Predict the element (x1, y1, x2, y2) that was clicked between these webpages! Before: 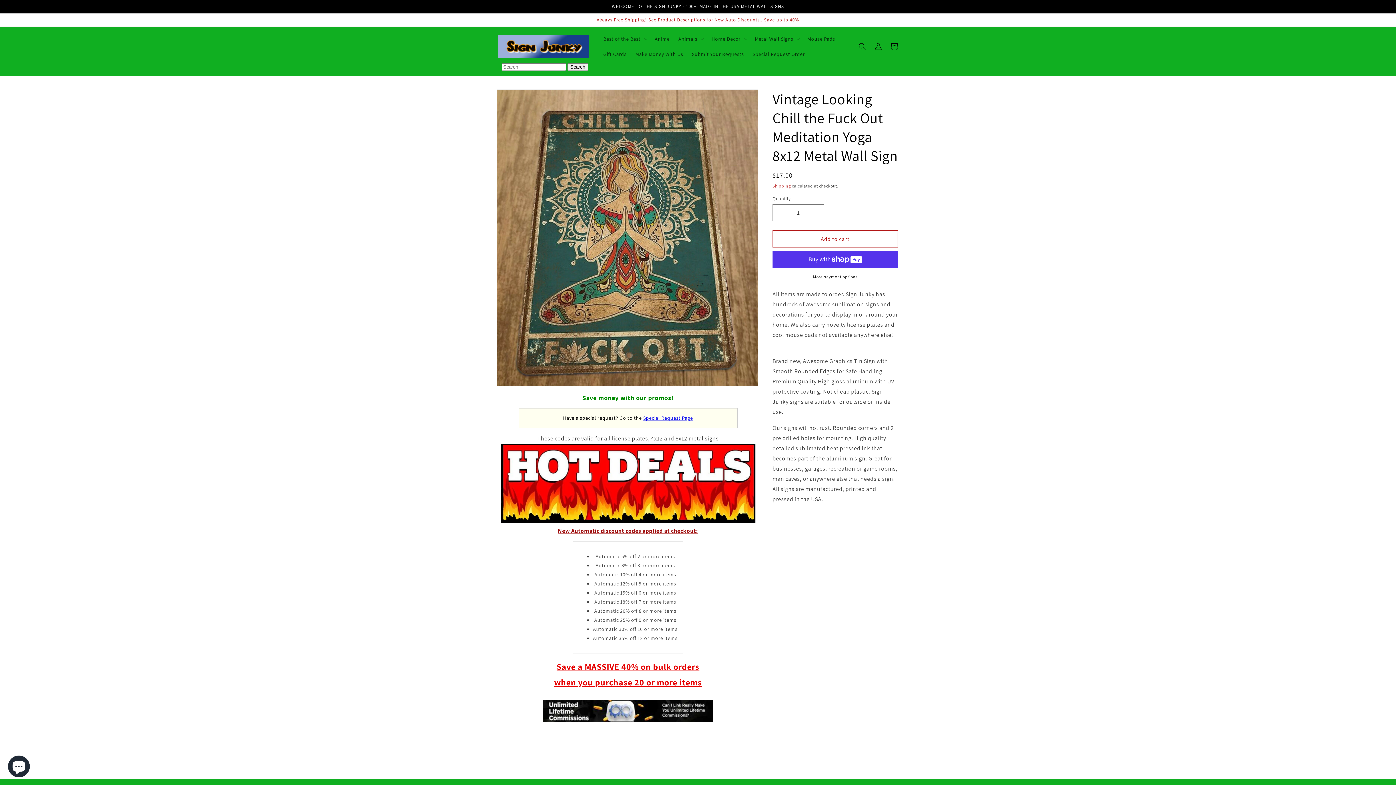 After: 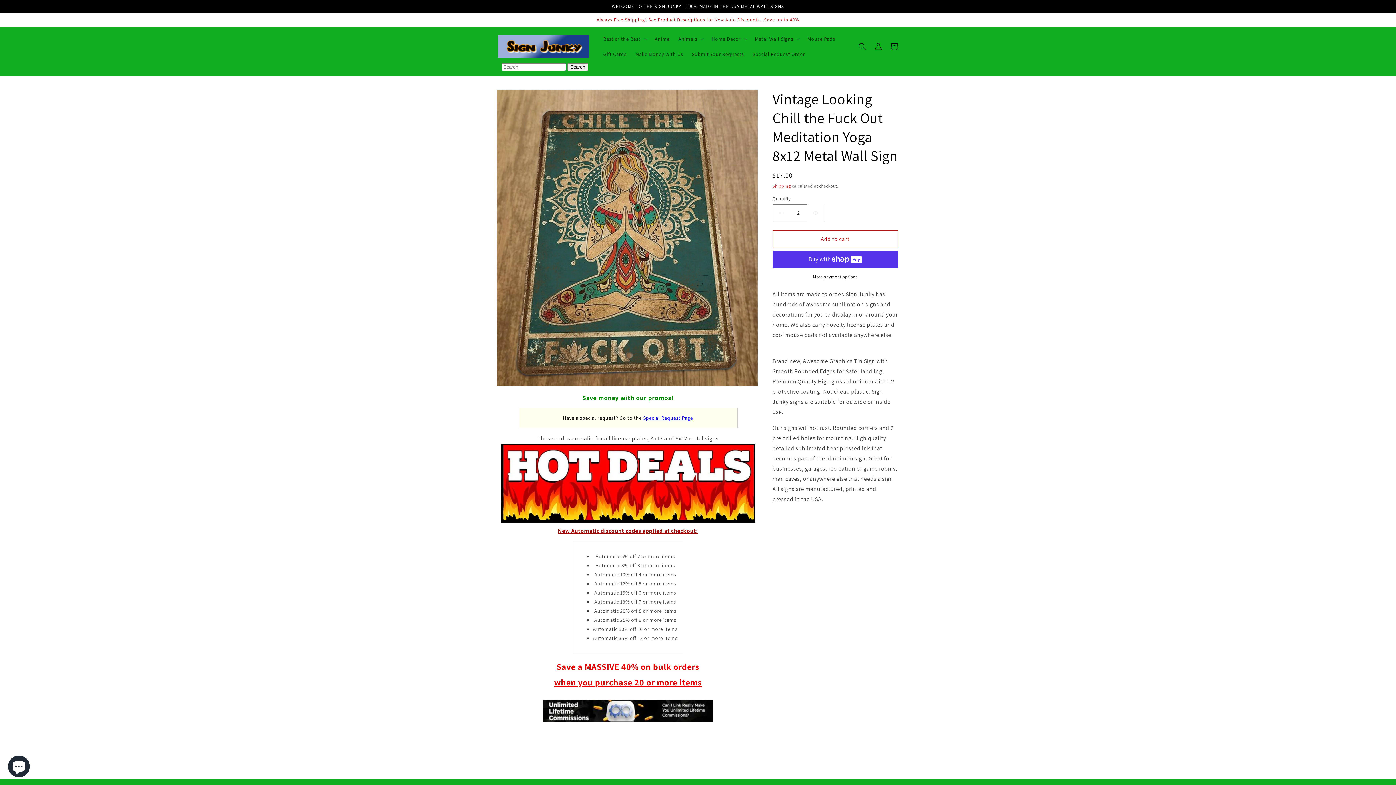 Action: bbox: (807, 204, 824, 221) label: Increase quantity for Vintage Looking Chill the Fuck Out Meditation Yoga 8x12 Metal Wall Sign